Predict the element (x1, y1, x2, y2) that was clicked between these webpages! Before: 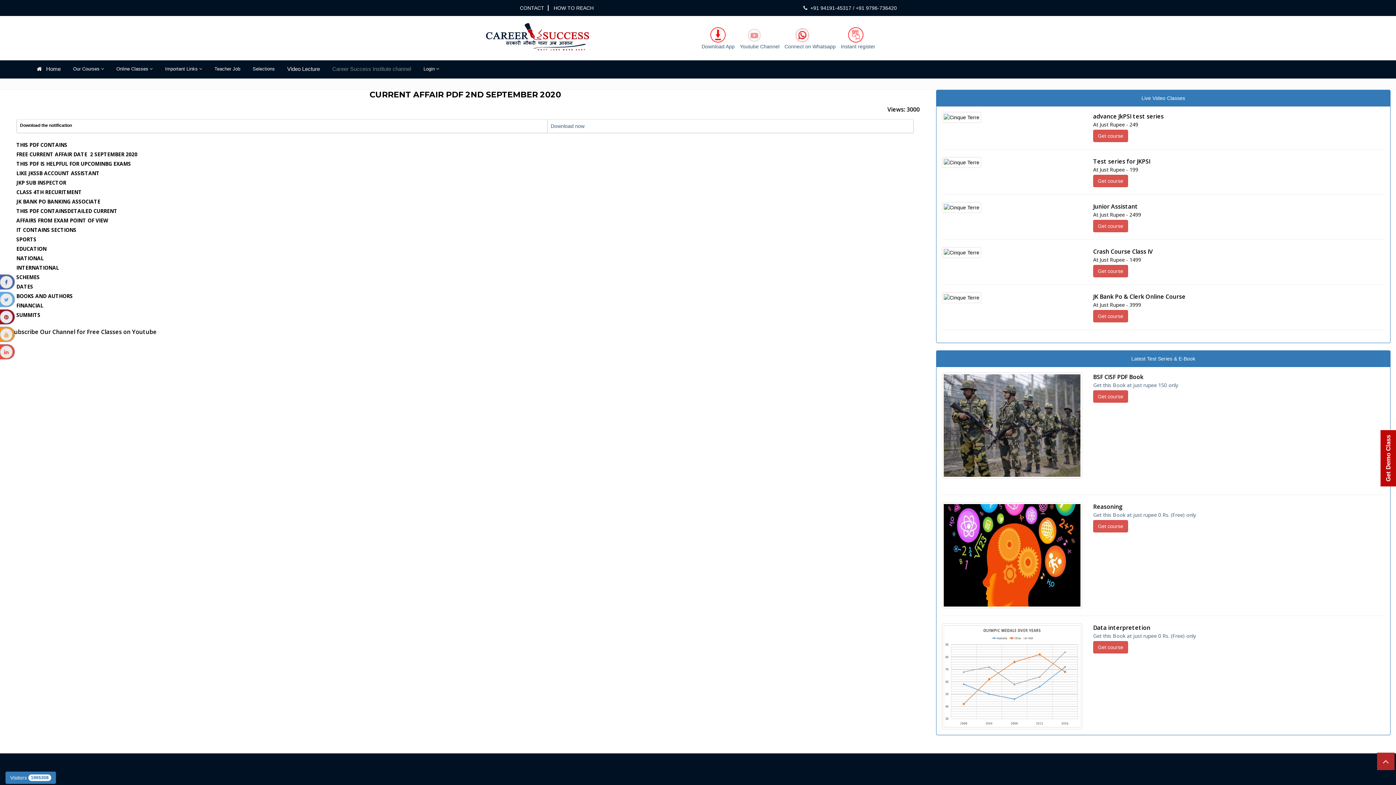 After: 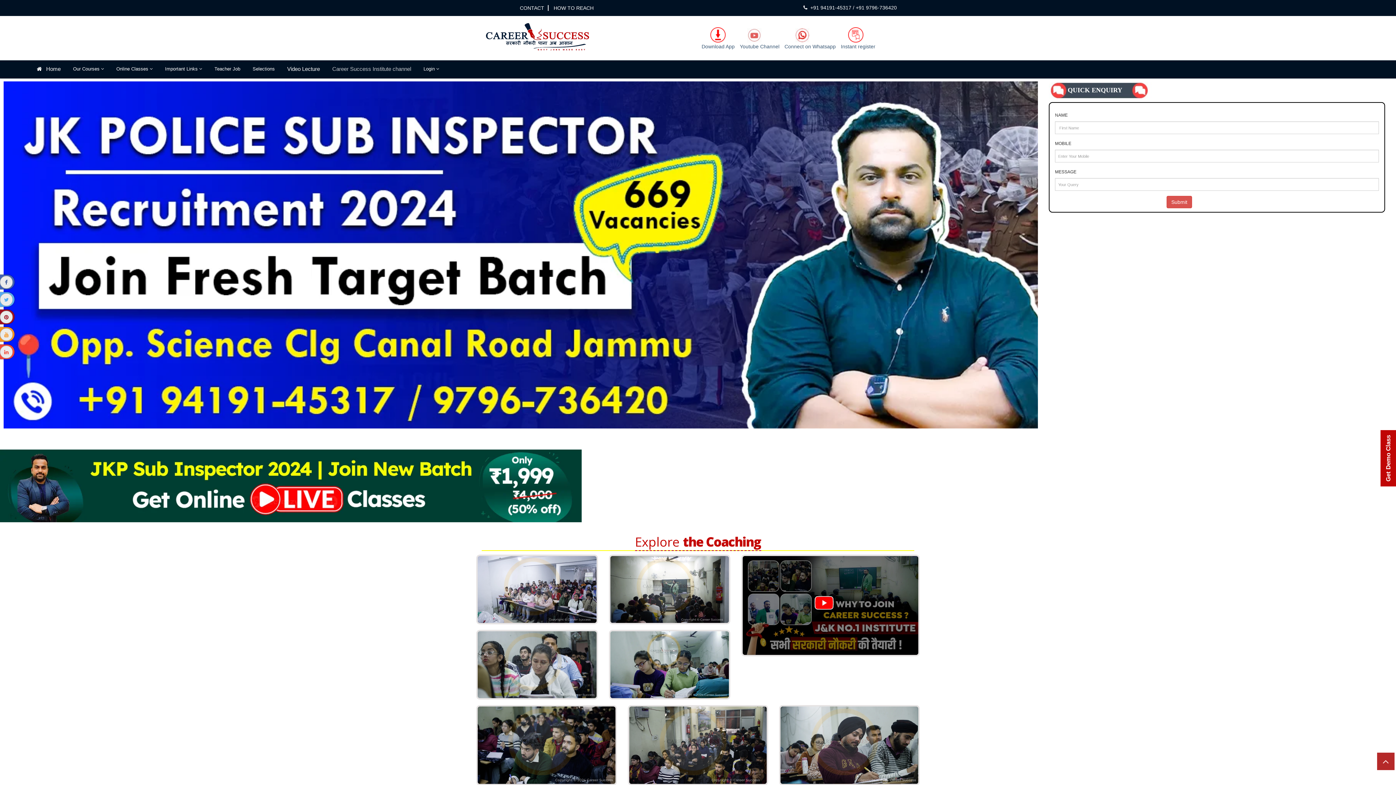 Action: bbox: (481, 34, 594, 40)